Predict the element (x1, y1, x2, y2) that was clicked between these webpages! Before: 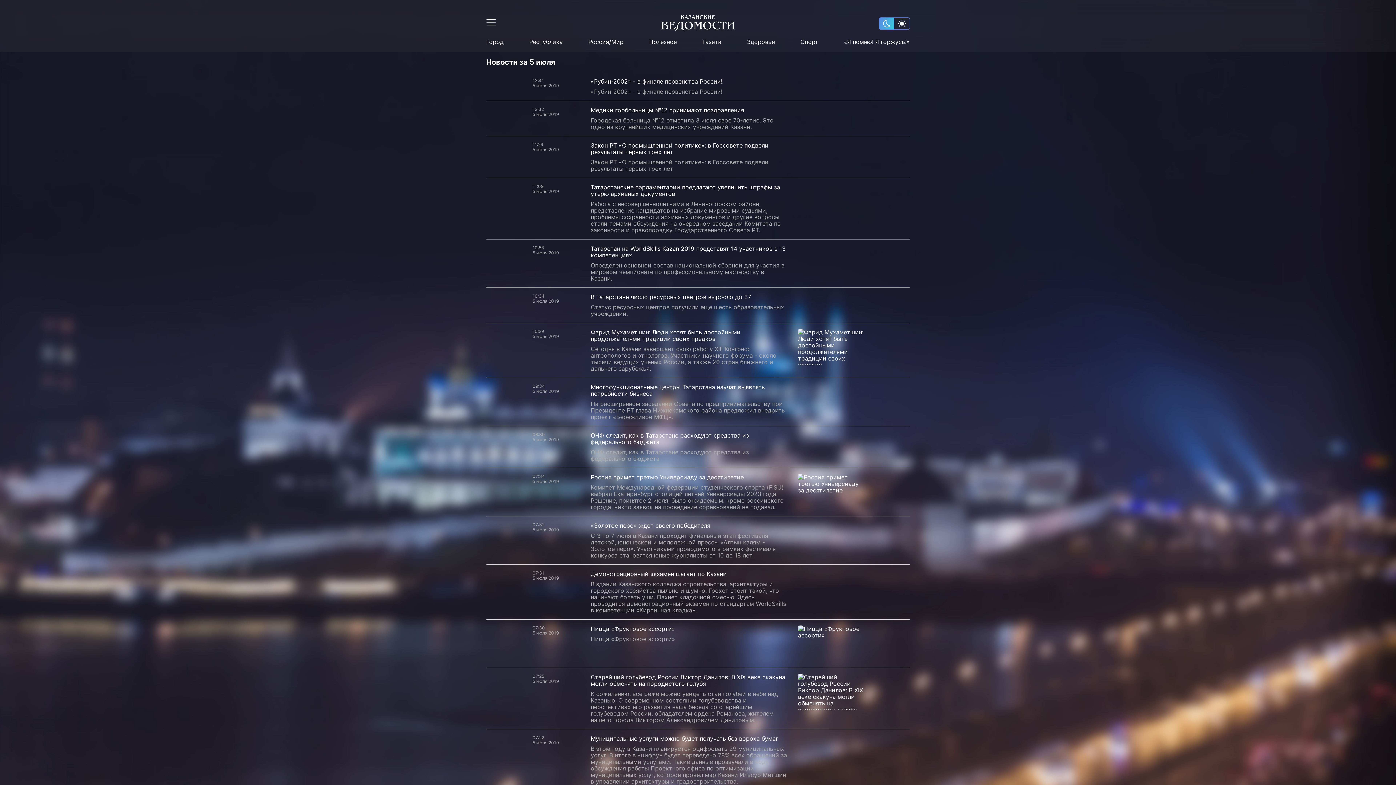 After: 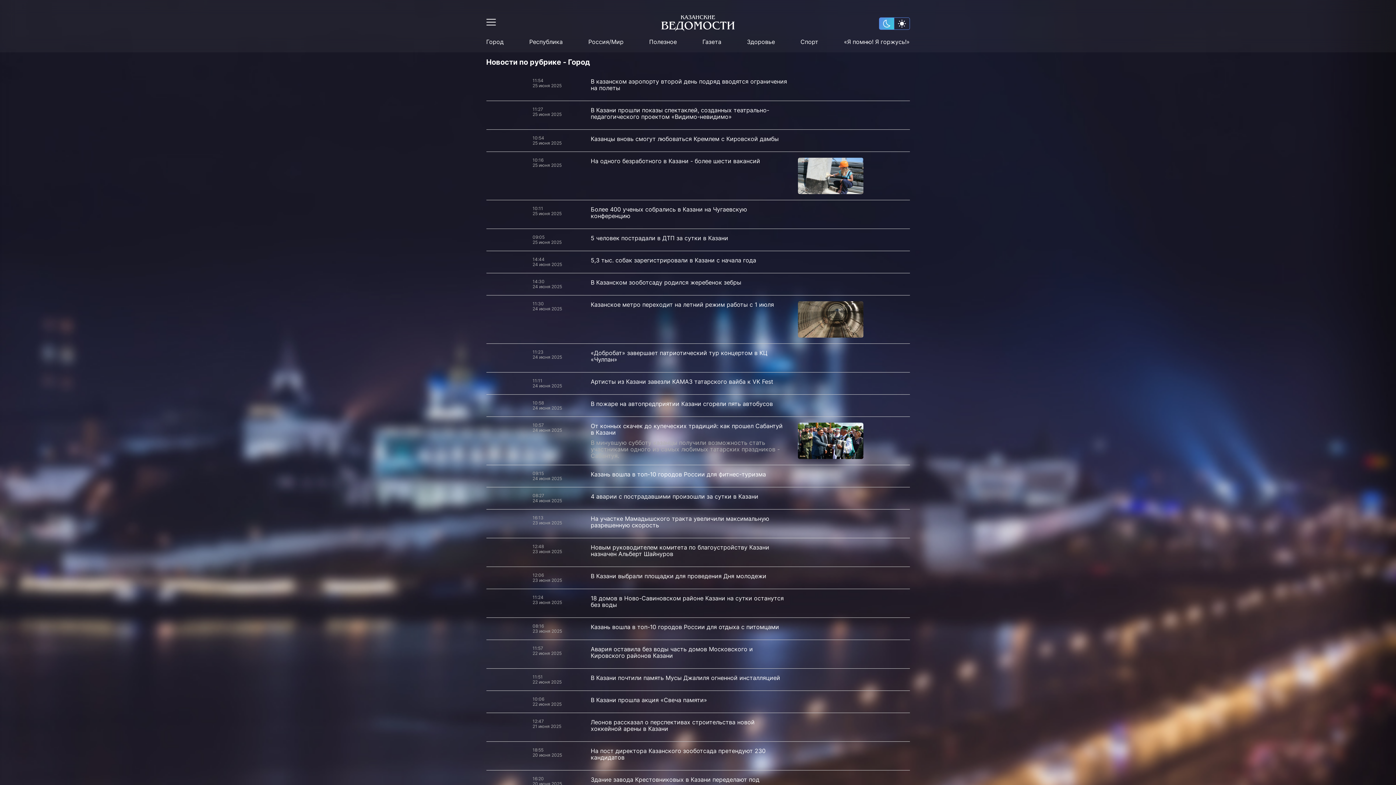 Action: label: Город bbox: (486, 38, 503, 45)